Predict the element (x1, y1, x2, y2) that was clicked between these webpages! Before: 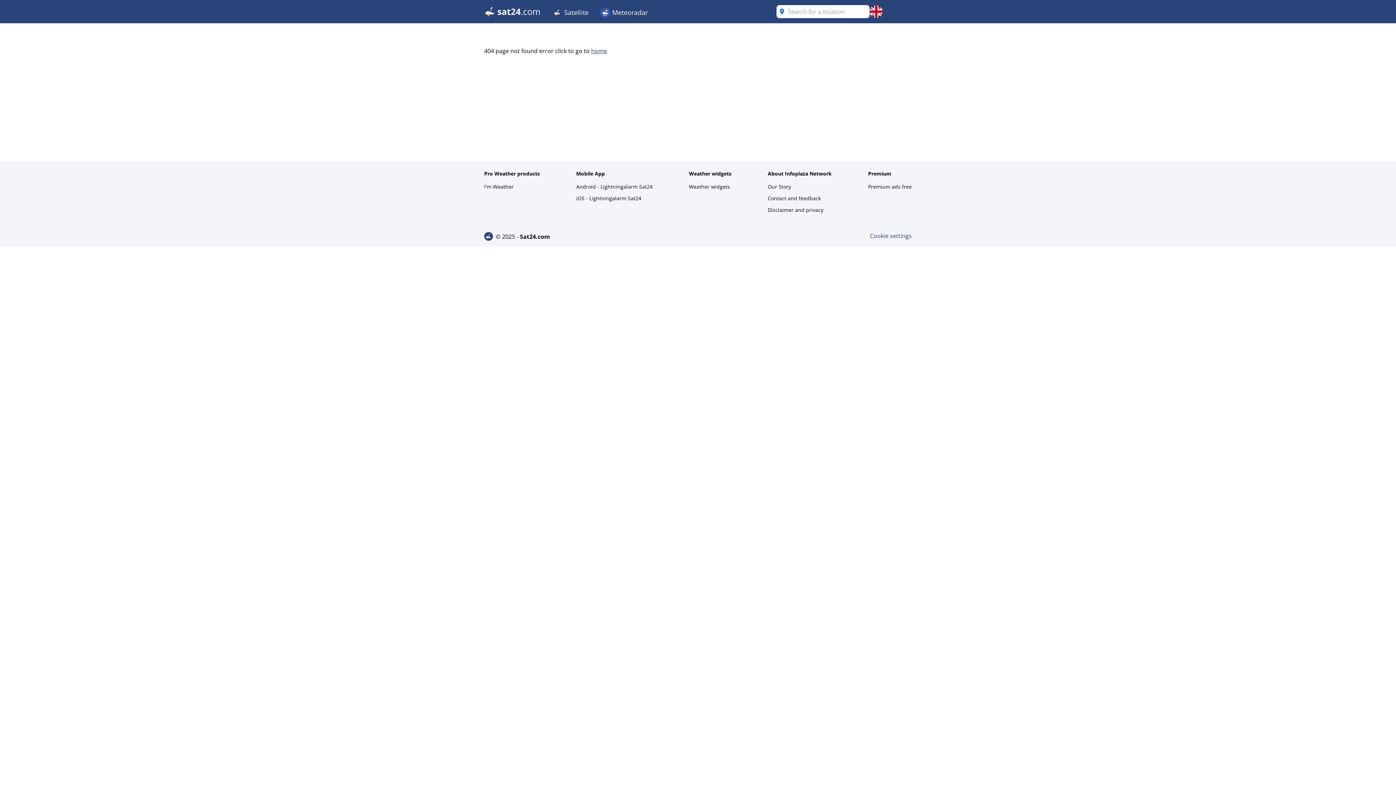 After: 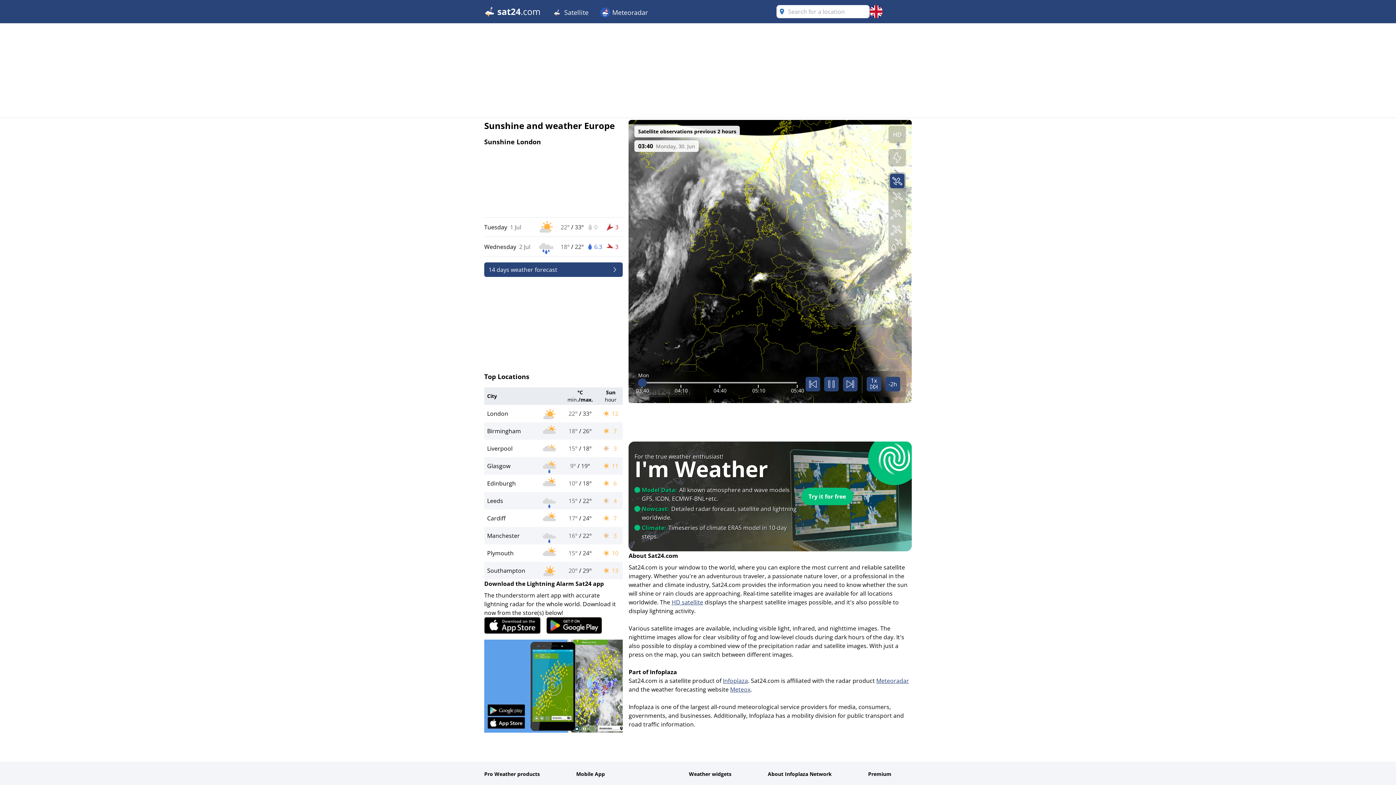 Action: bbox: (484, 5, 540, 18)